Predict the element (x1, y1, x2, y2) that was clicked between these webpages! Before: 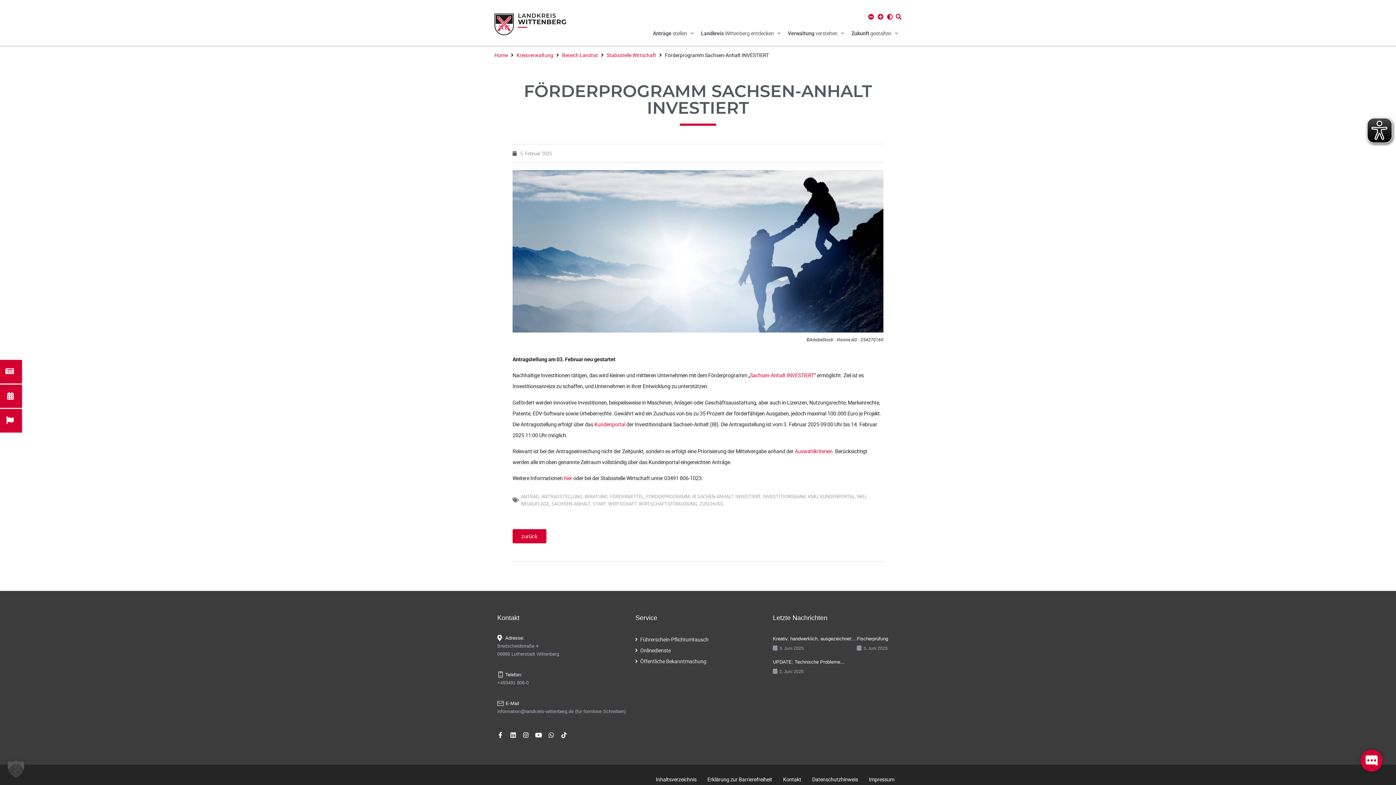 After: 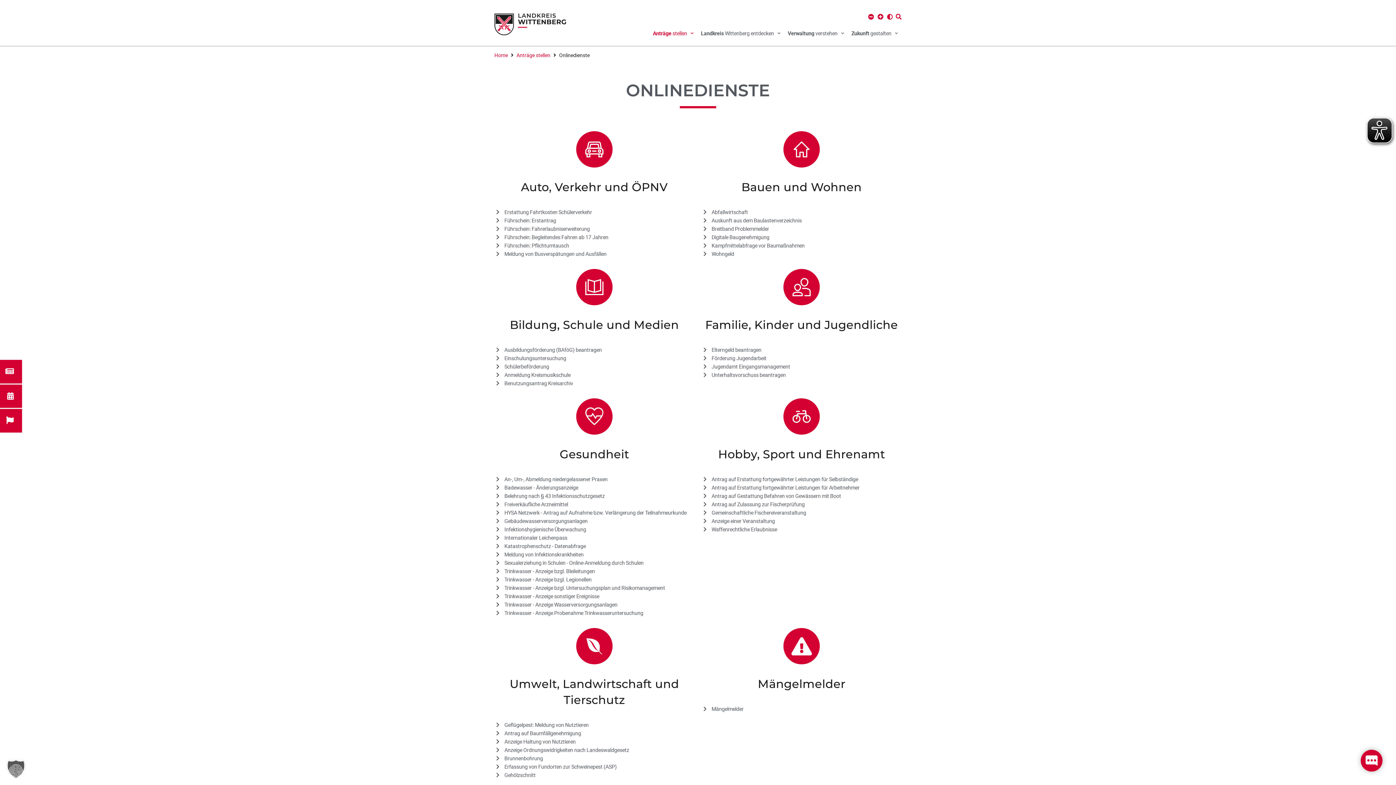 Action: bbox: (634, 645, 761, 656) label: Onlinedienste